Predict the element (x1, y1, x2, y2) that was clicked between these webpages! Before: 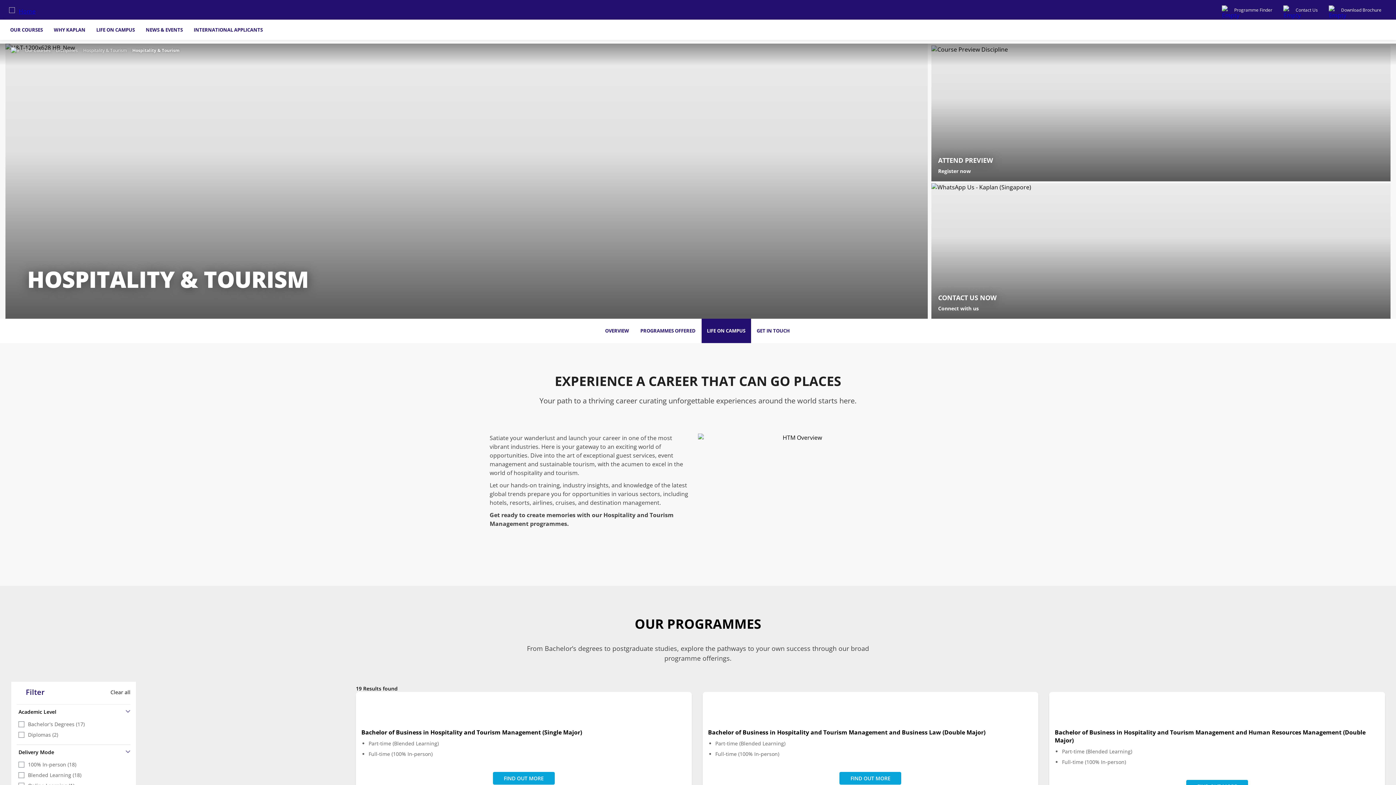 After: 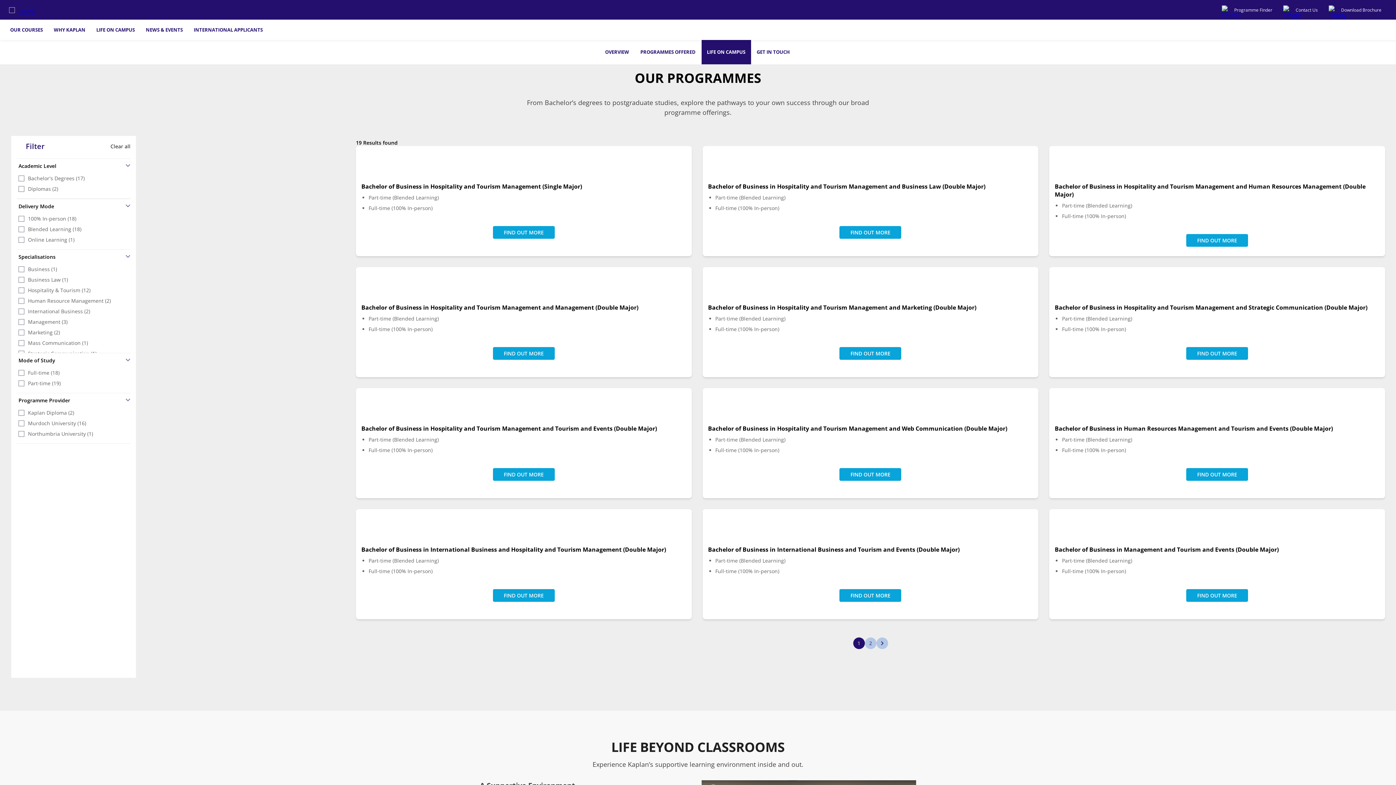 Action: bbox: (635, 319, 701, 343) label: PROGRAMMES OFFERED